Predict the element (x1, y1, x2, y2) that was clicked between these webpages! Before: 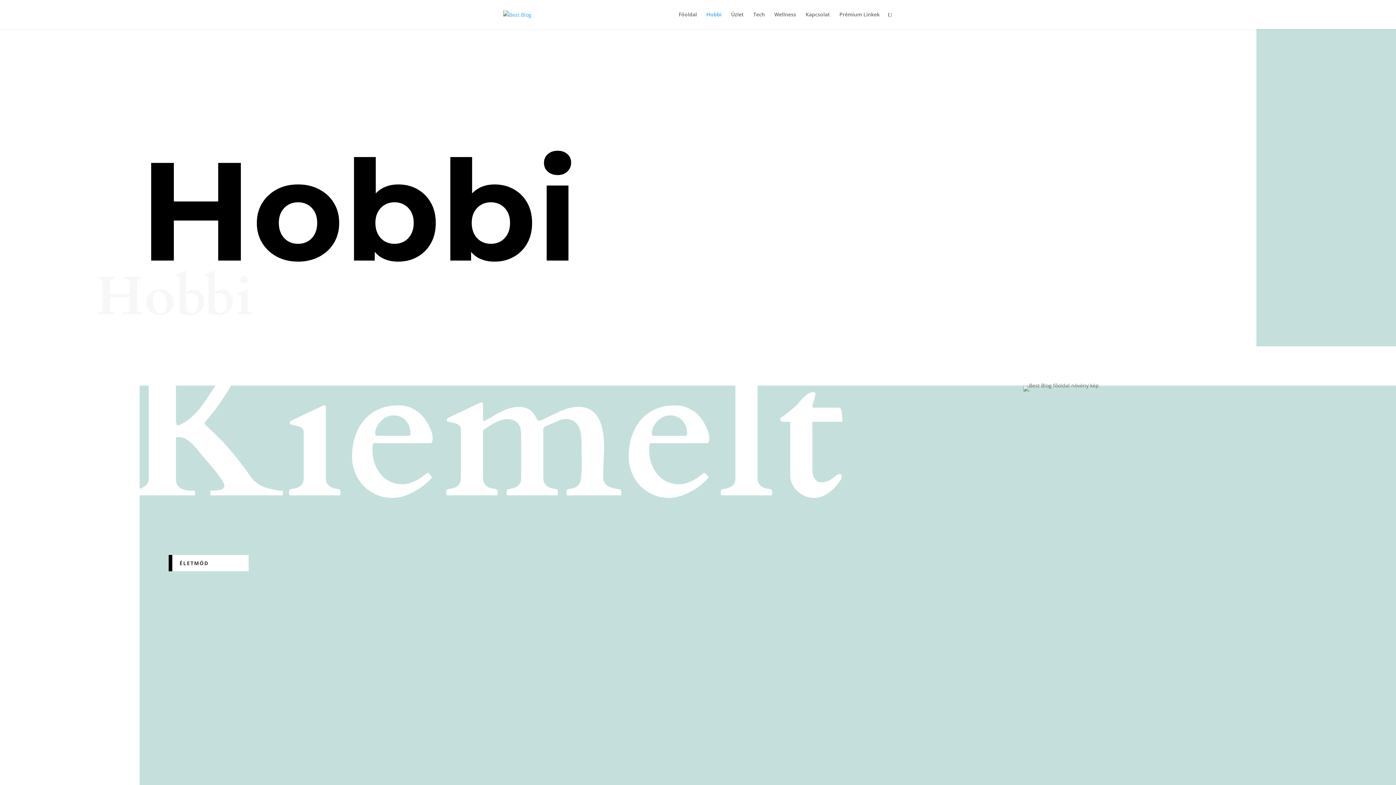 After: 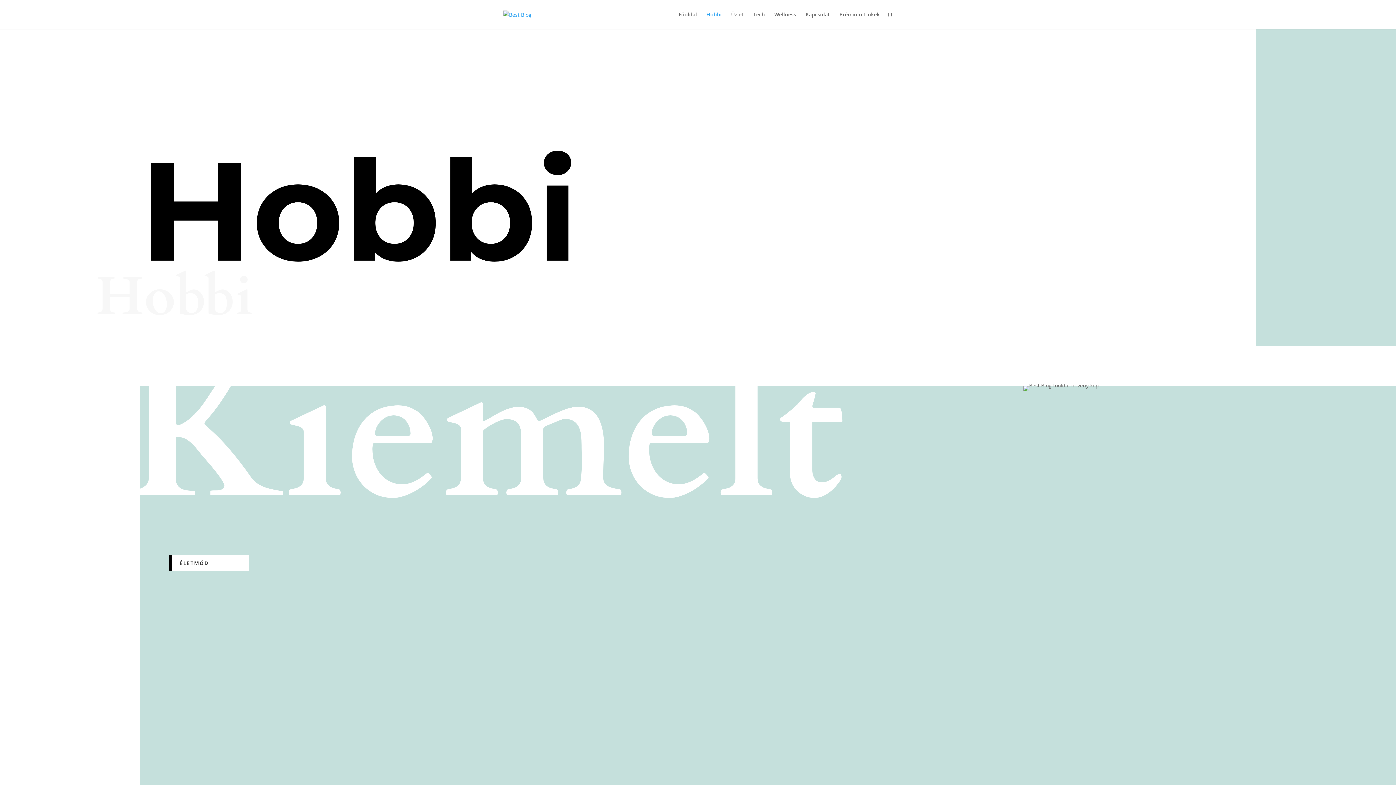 Action: bbox: (731, 12, 744, 29) label: Üzlet